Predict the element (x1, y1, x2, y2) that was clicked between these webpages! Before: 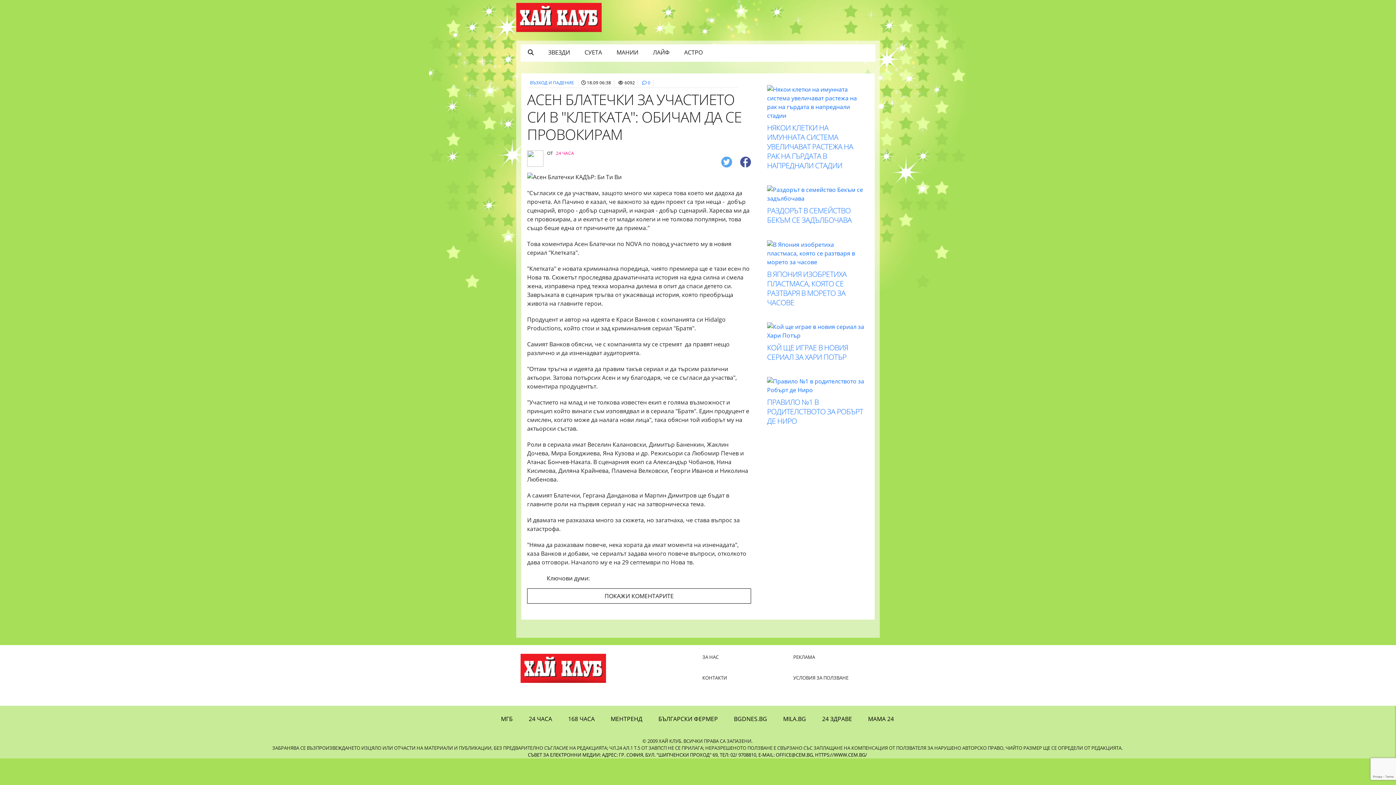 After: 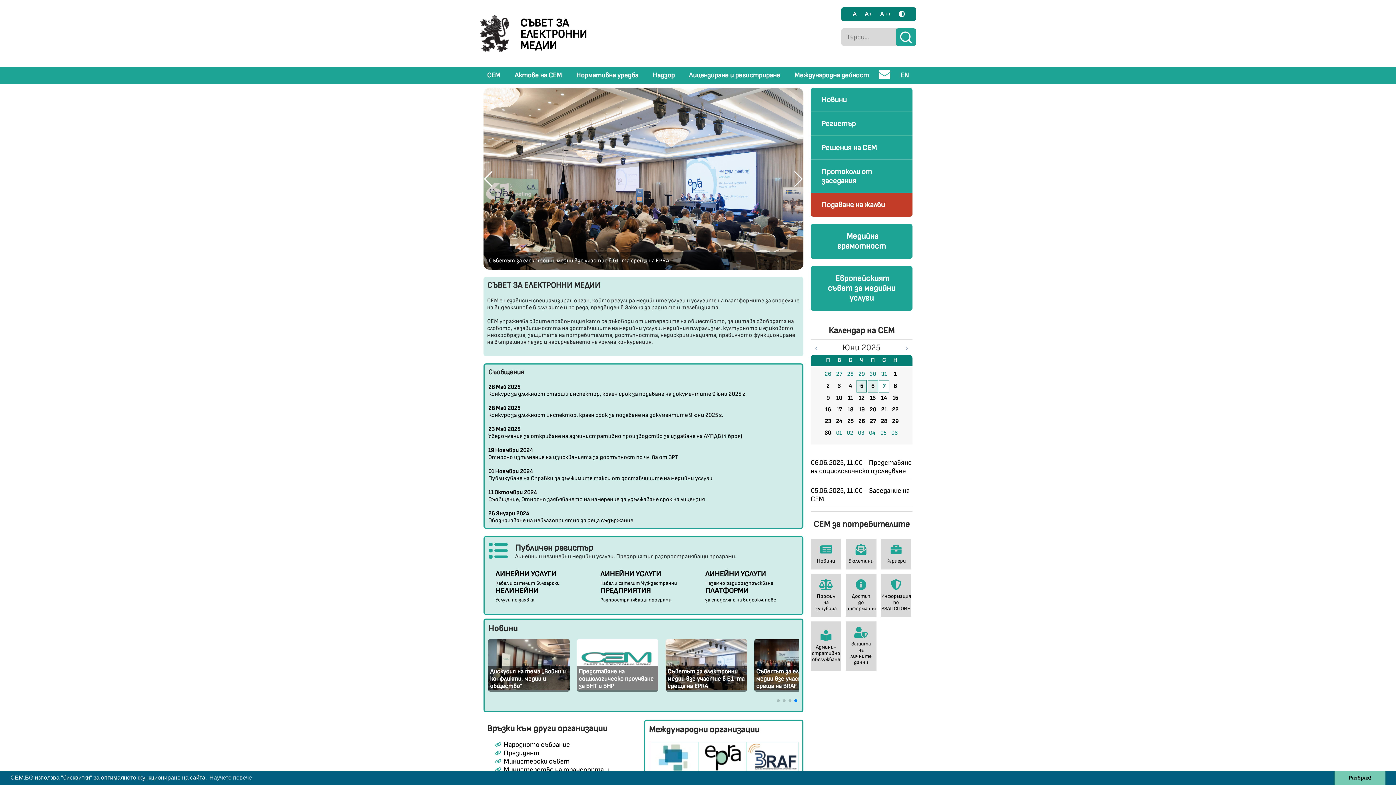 Action: label: HTTPS://WWW.CEM.BG/ bbox: (815, 751, 867, 758)